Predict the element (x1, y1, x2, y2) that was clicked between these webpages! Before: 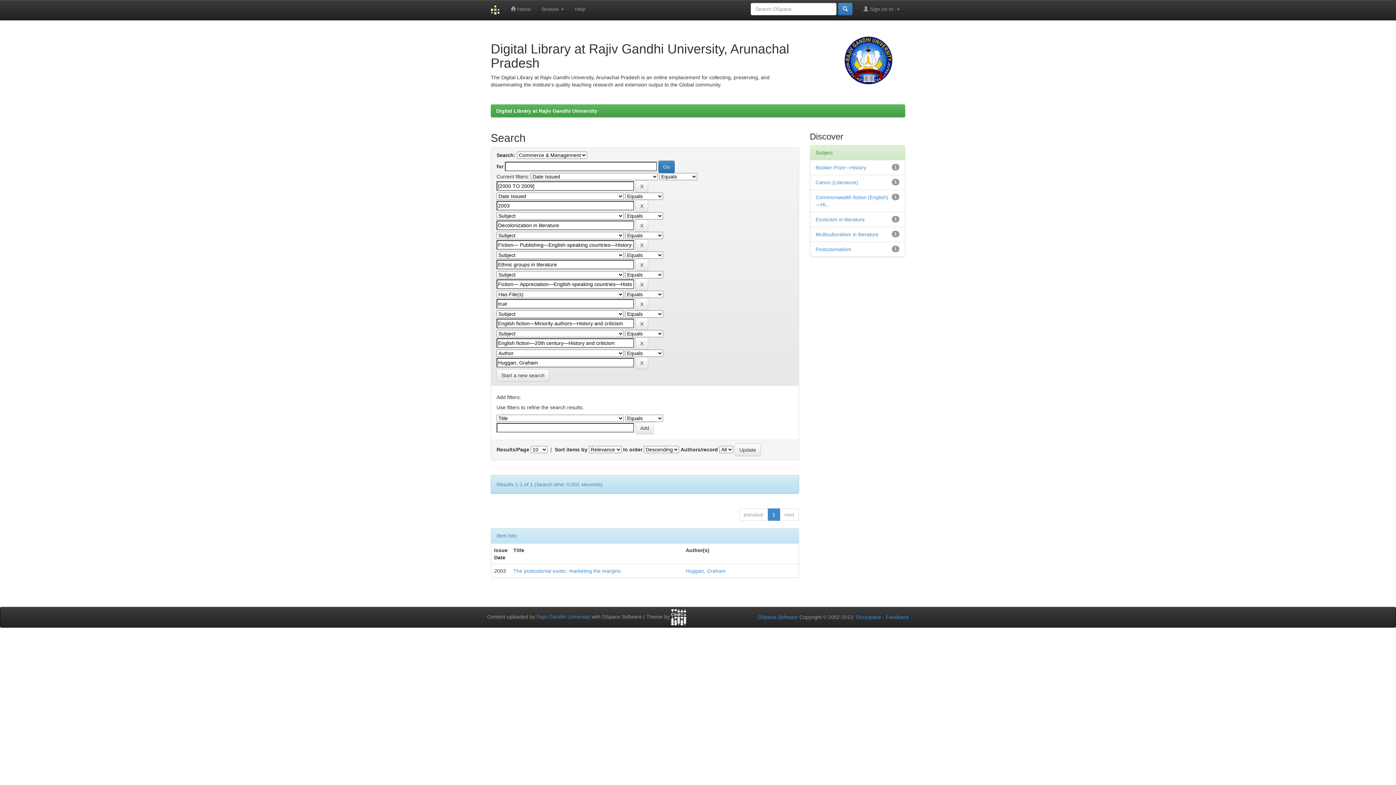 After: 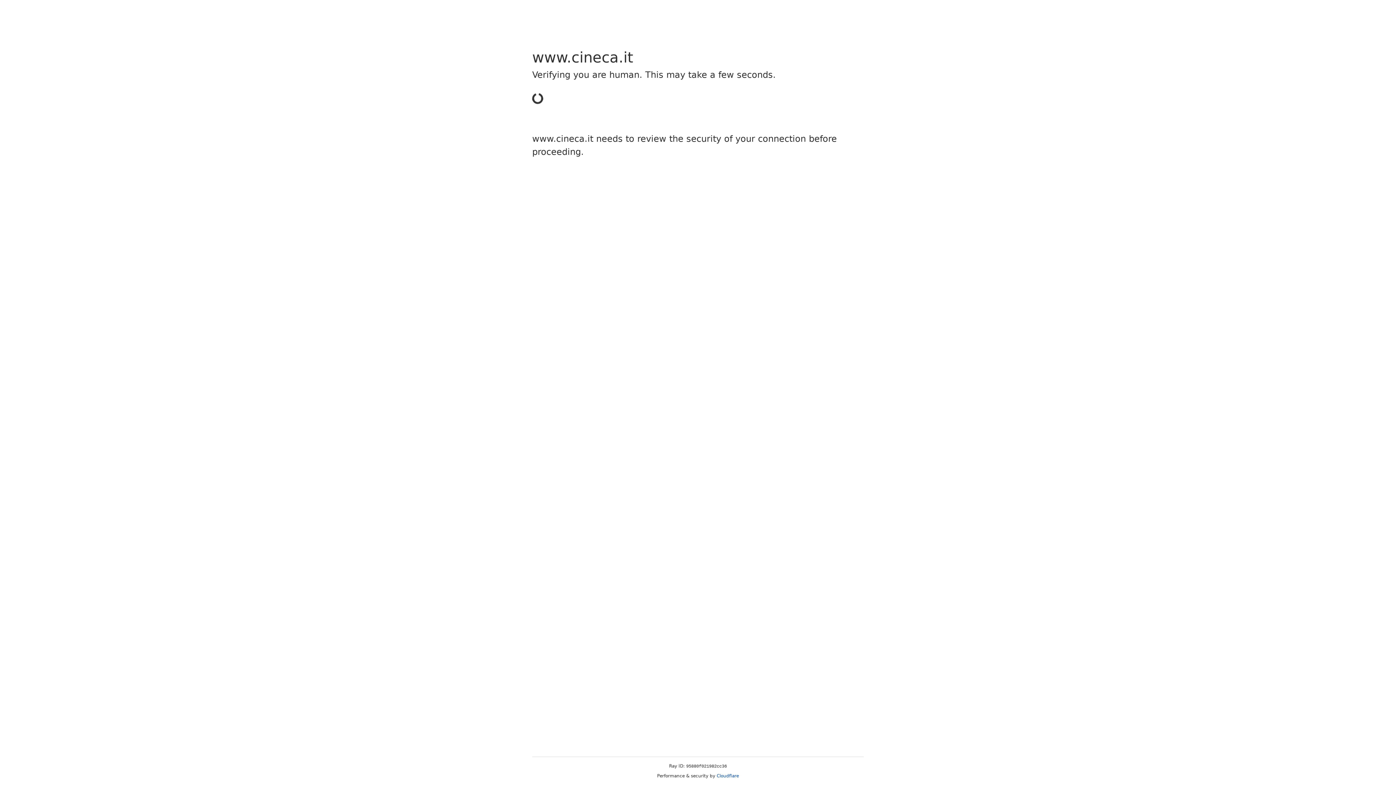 Action: bbox: (671, 614, 686, 620)